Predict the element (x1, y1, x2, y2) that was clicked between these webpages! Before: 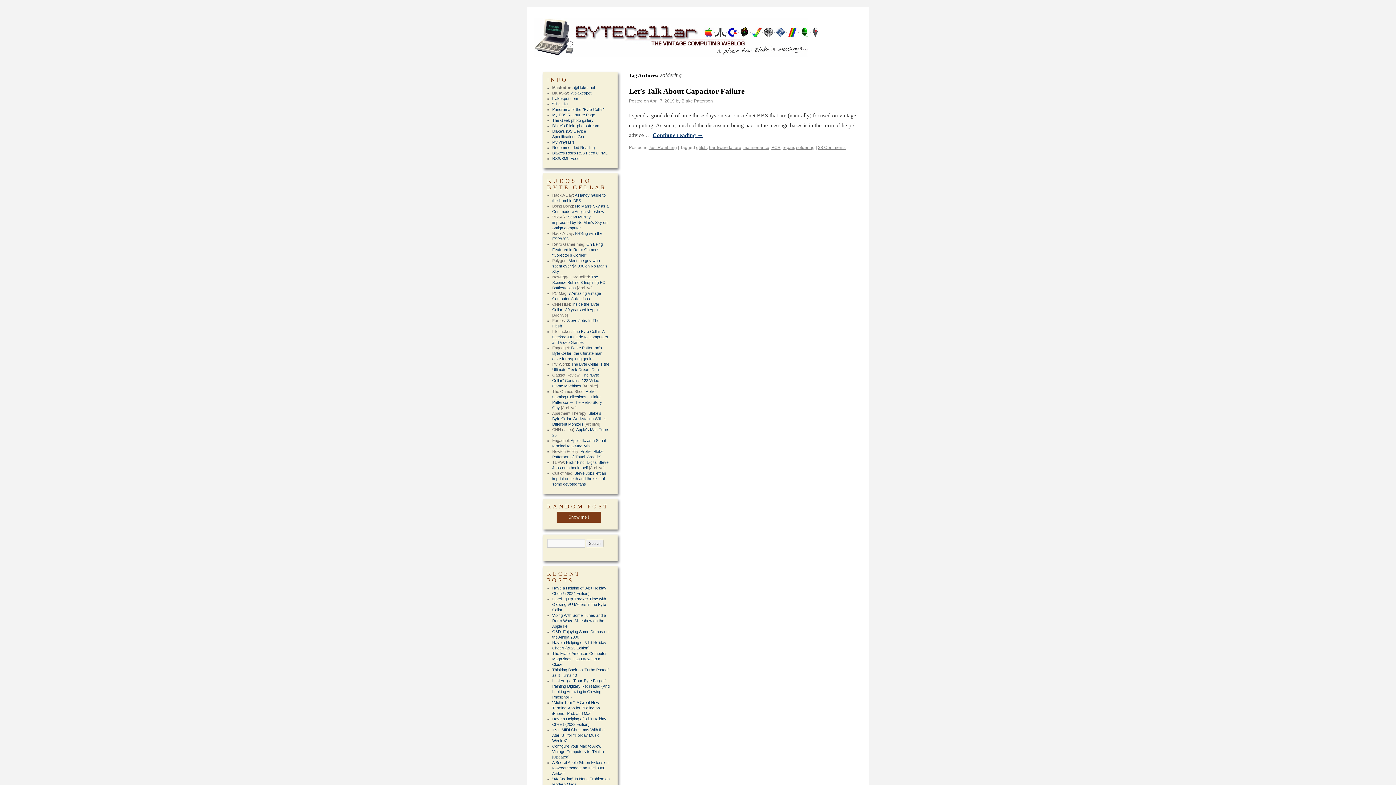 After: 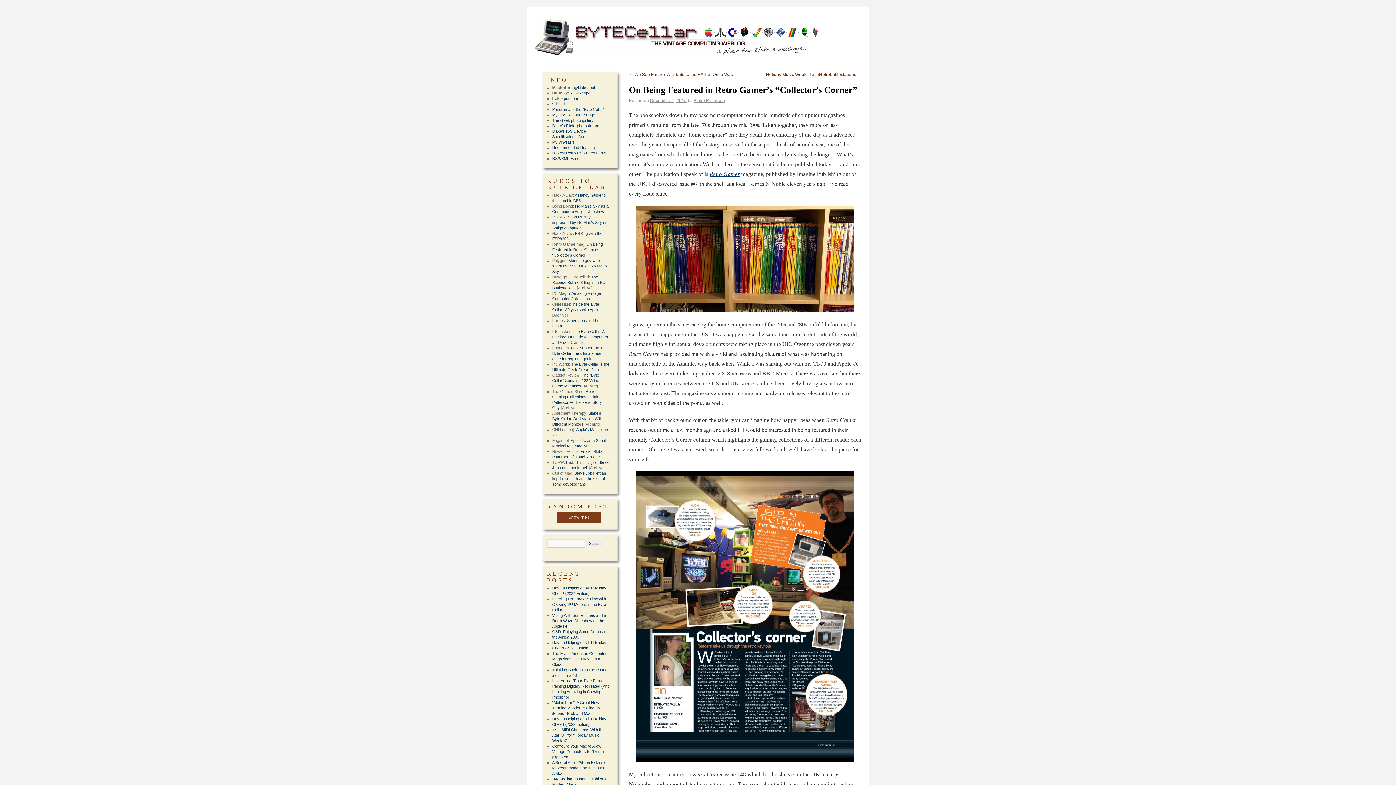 Action: bbox: (552, 242, 602, 257) label: On Being Featured in Retro Gamer’s “Collector’s Corner”